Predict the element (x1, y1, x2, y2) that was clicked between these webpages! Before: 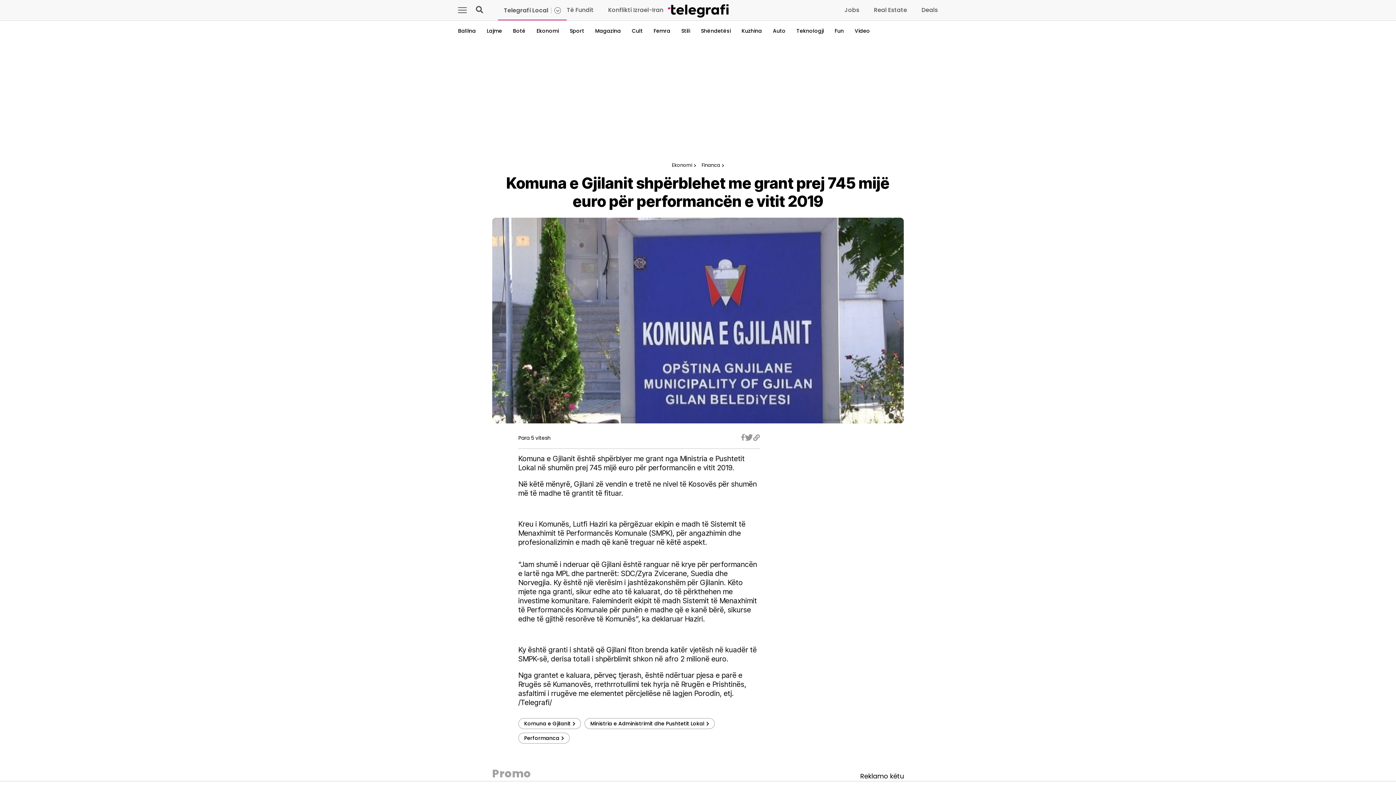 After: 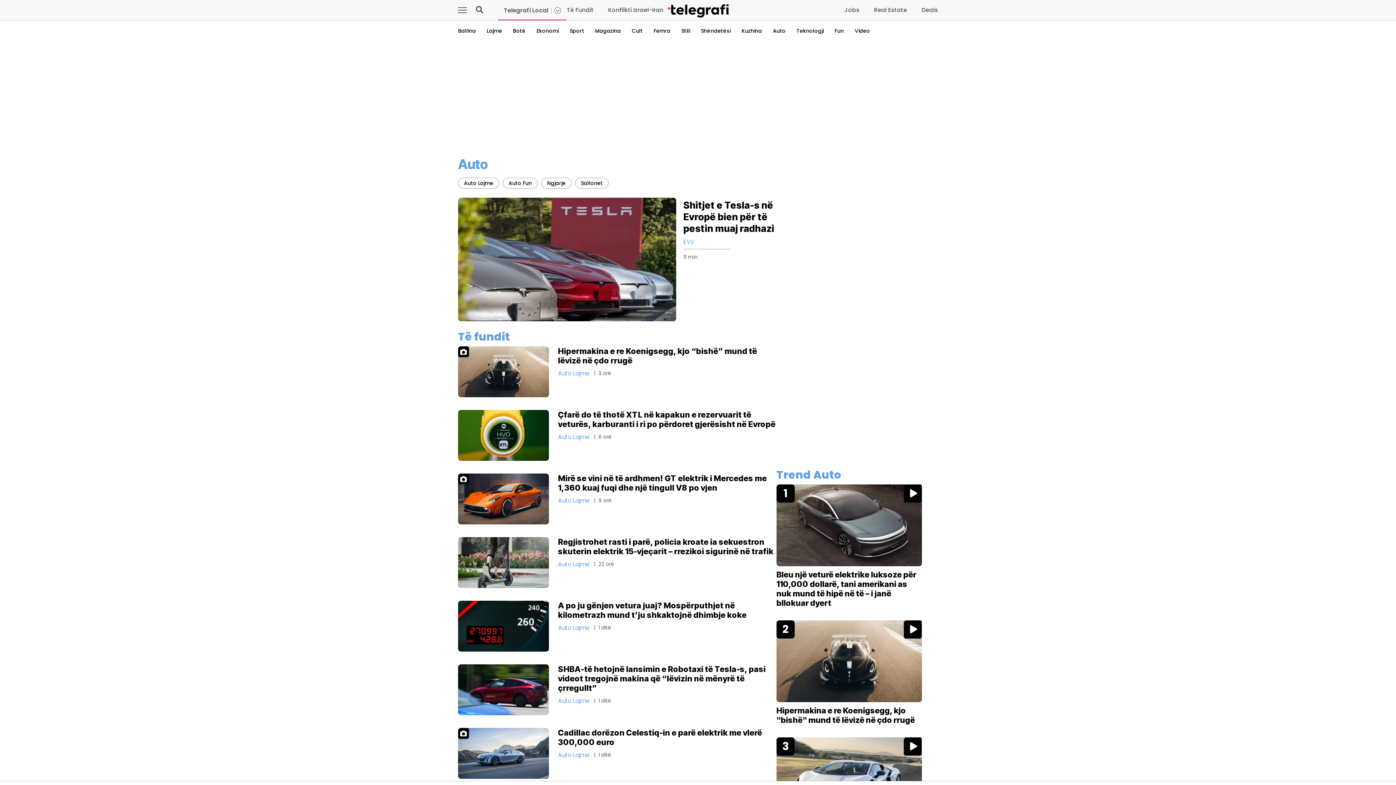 Action: bbox: (773, 27, 785, 34) label: Auto